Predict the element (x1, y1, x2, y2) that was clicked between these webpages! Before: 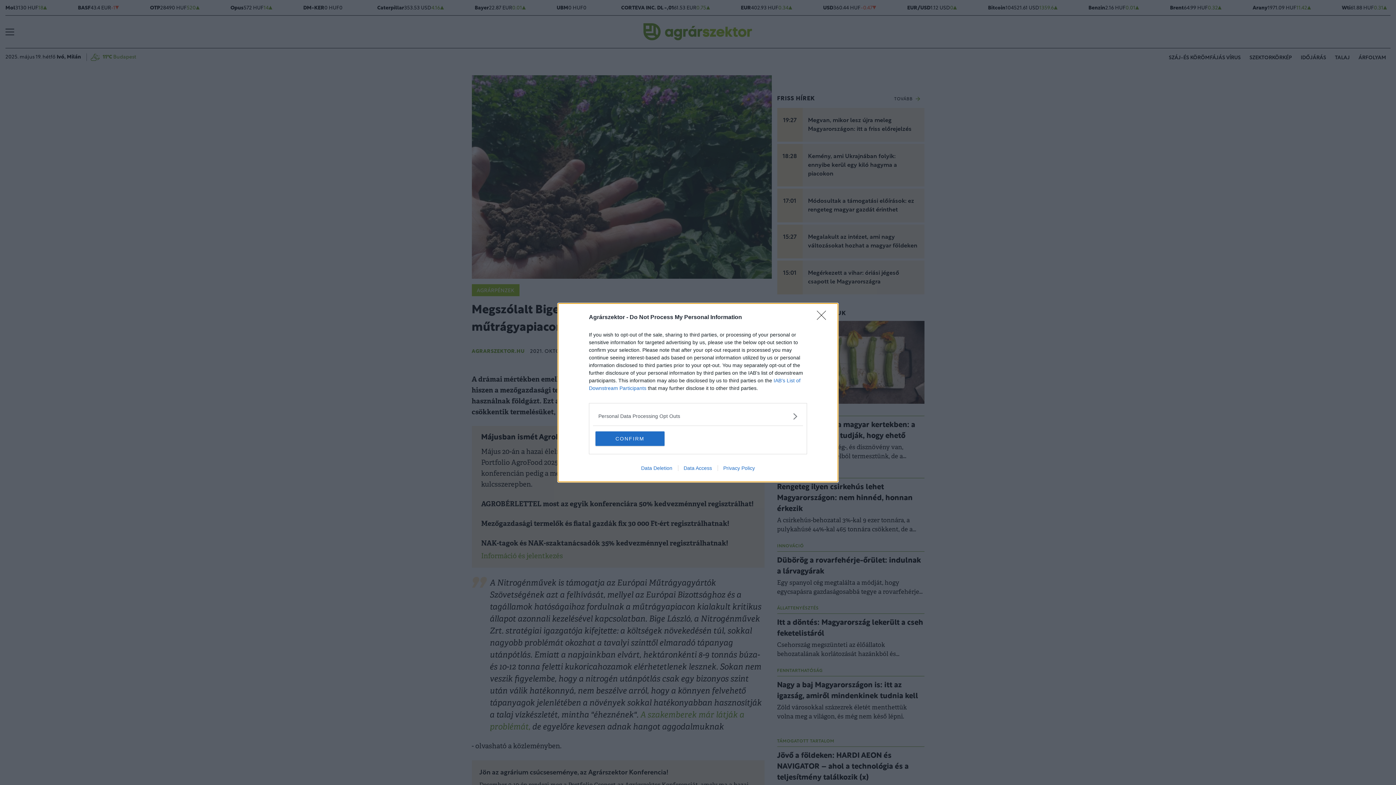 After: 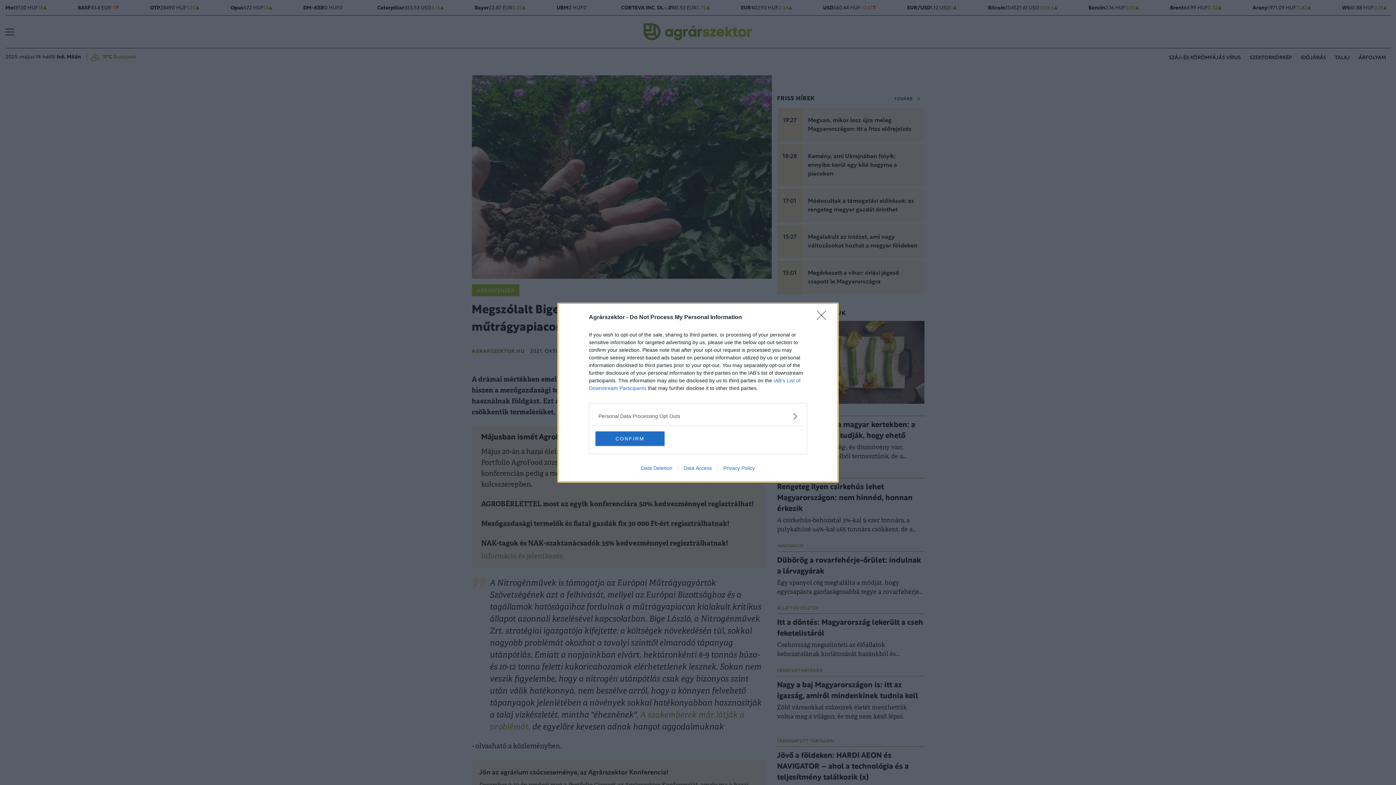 Action: label: Data Deletion bbox: (635, 465, 678, 471)